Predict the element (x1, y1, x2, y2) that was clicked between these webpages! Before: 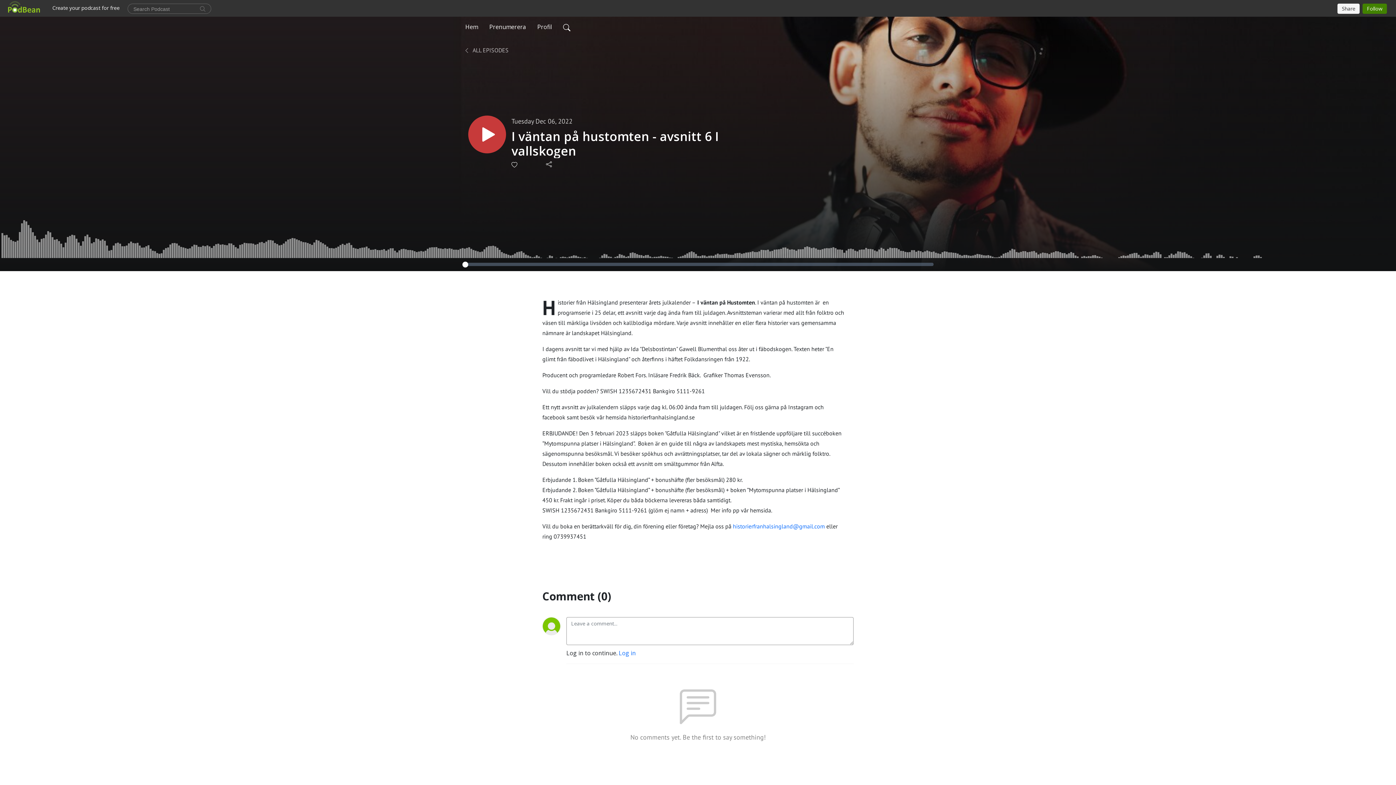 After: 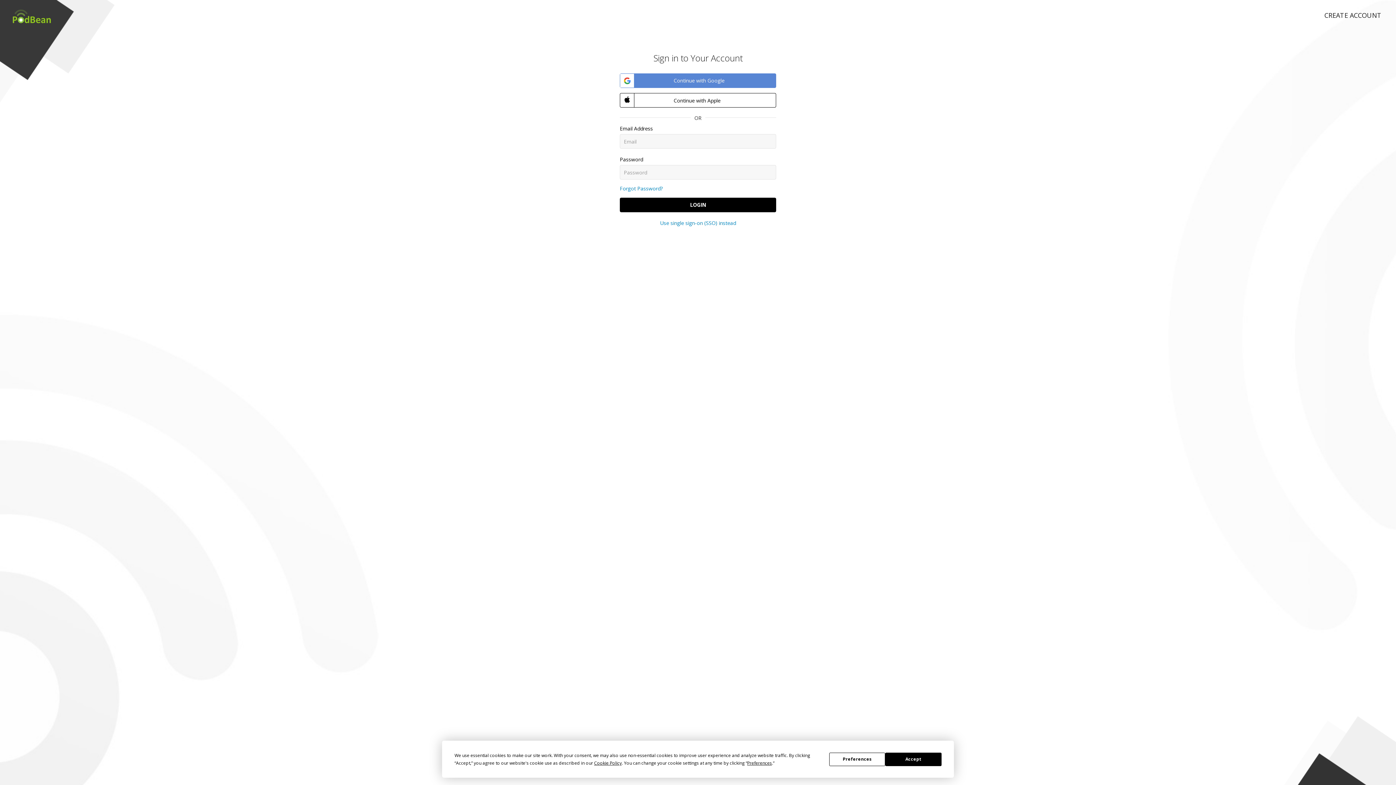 Action: bbox: (510, 161, 518, 167)